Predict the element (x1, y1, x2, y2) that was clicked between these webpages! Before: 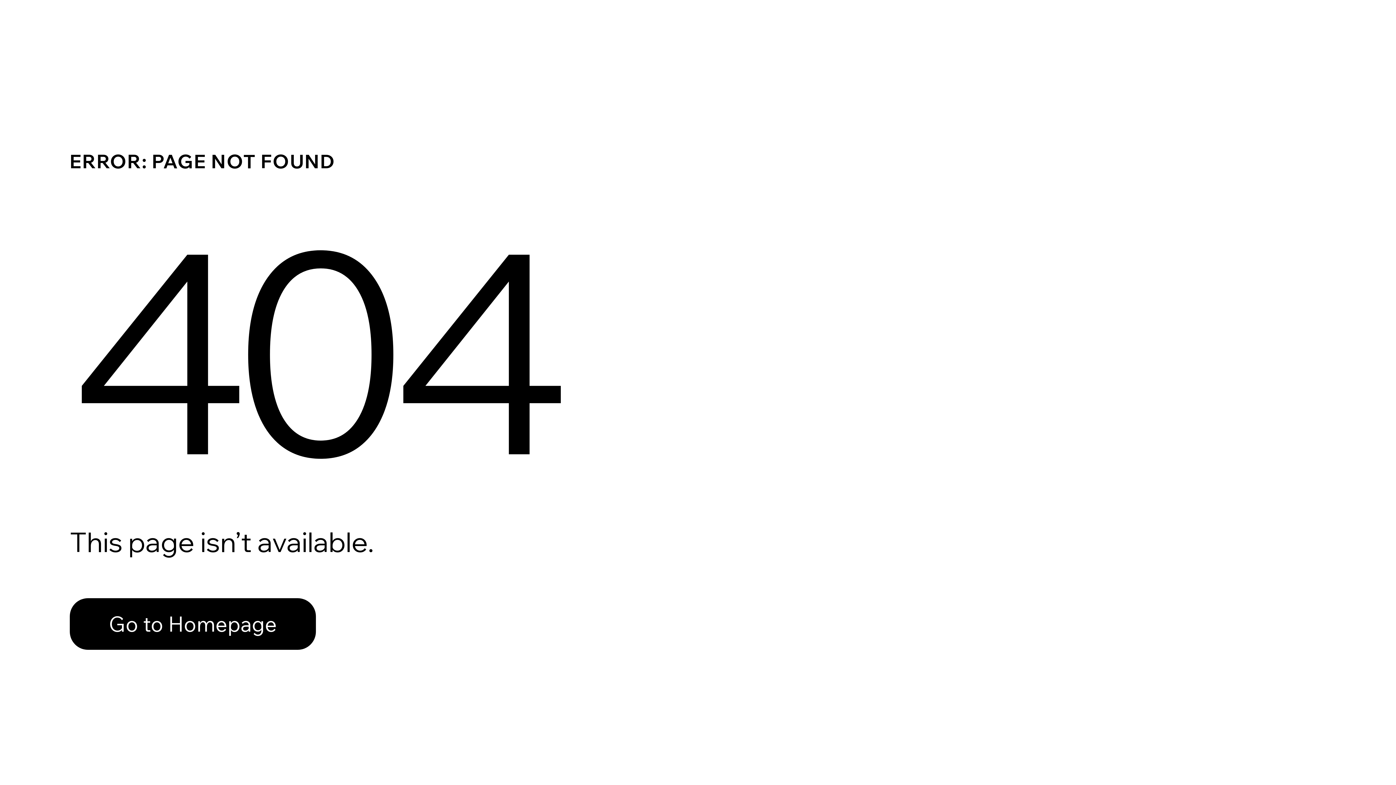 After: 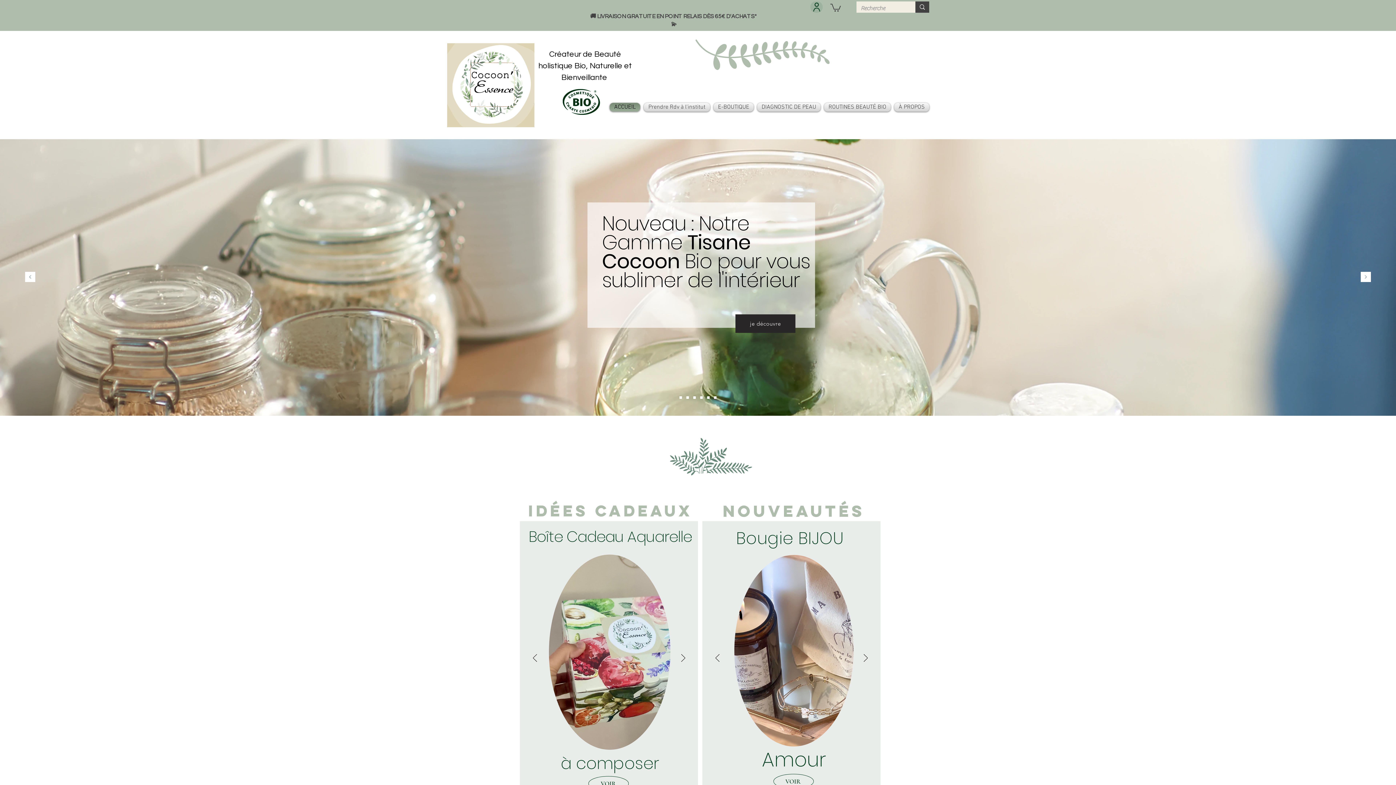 Action: bbox: (69, 598, 316, 650) label: Go to Homepage